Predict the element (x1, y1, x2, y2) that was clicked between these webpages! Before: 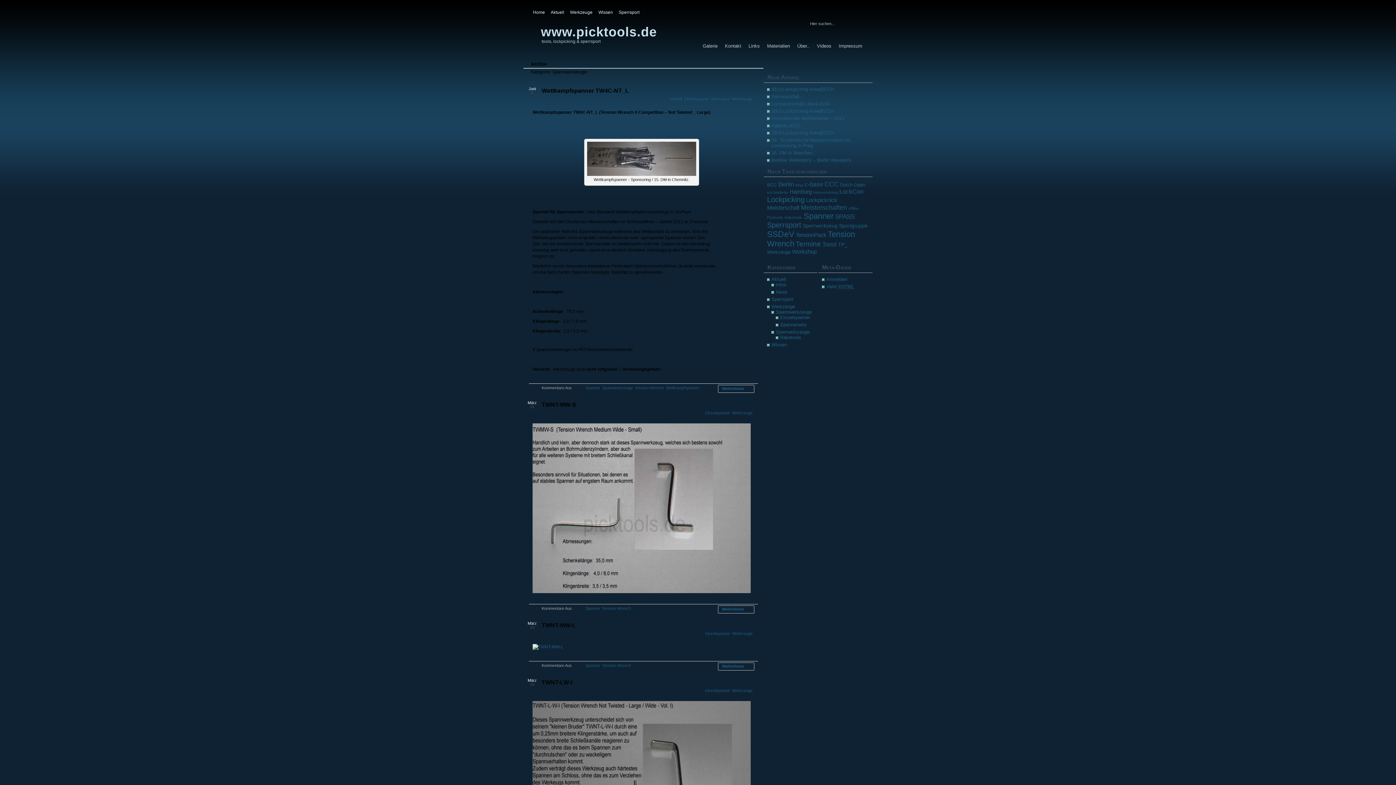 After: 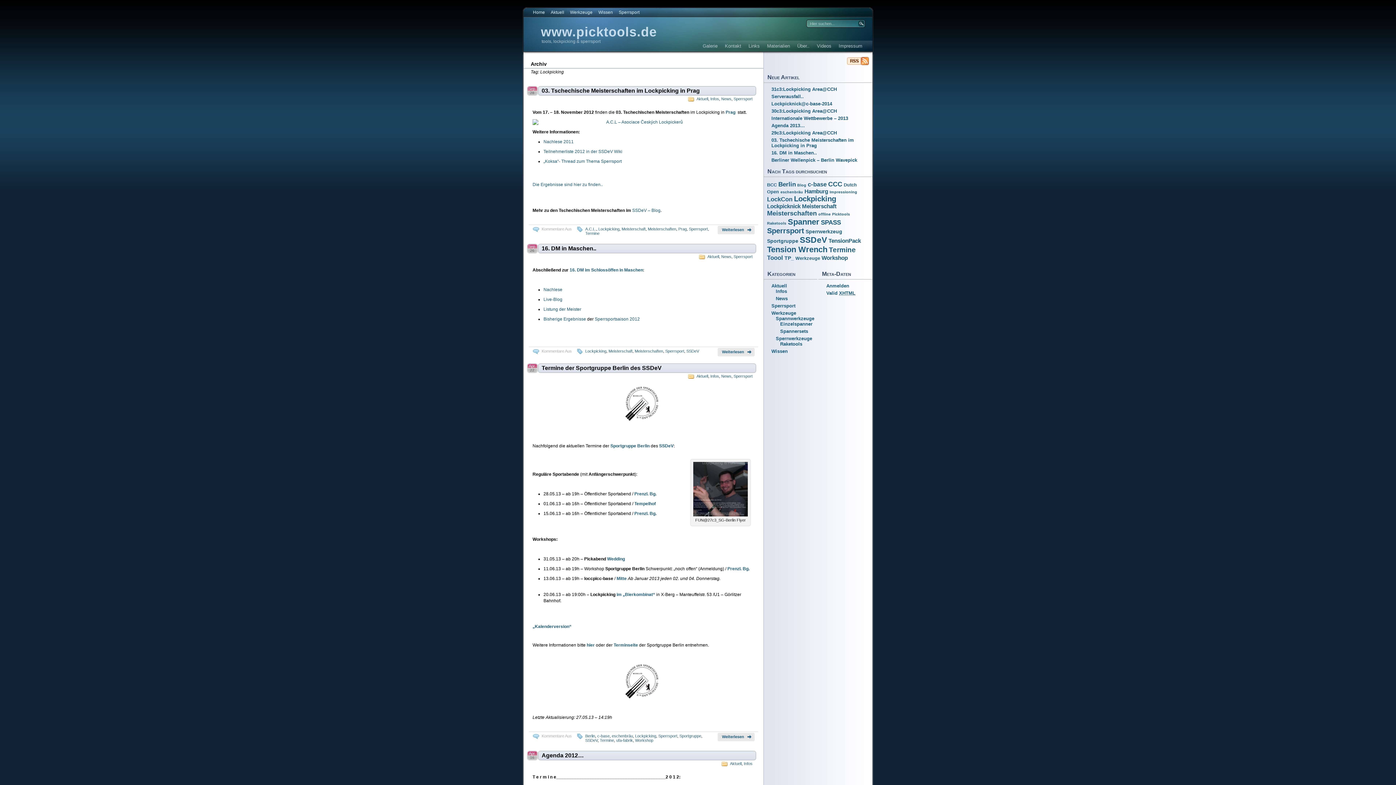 Action: label: Lockpicking (11 Einträge) bbox: (767, 195, 804, 203)